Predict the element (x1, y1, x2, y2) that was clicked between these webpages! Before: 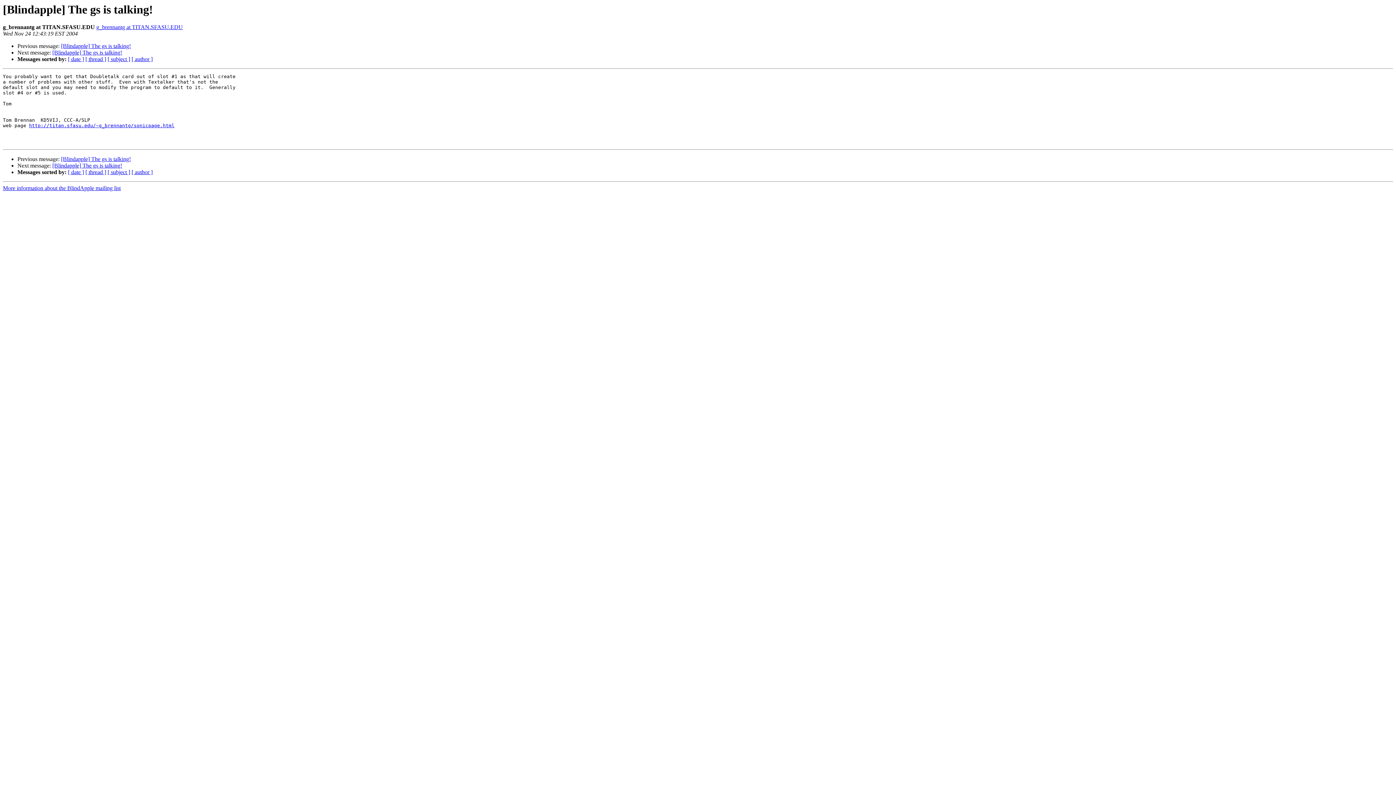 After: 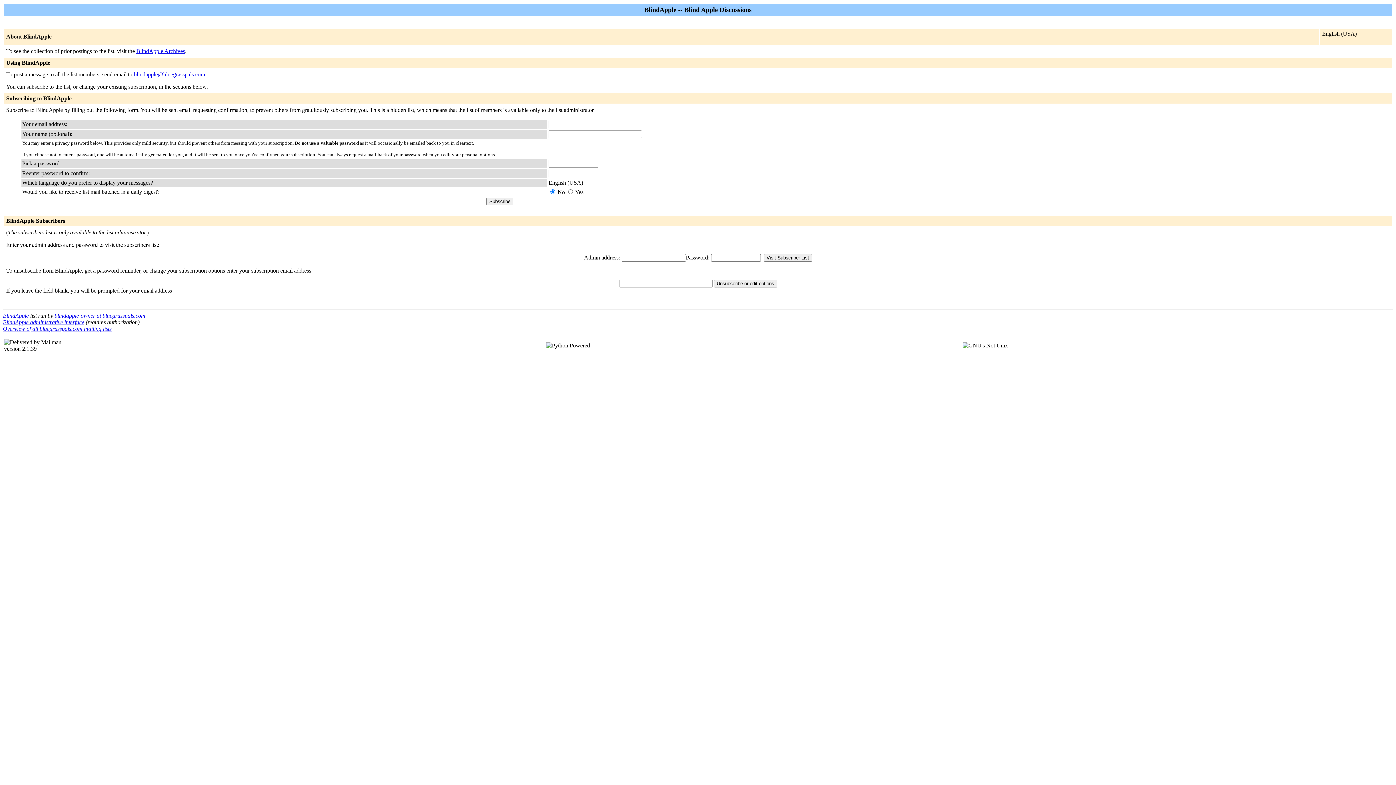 Action: bbox: (2, 185, 120, 191) label: More information about the BlindApple mailing list